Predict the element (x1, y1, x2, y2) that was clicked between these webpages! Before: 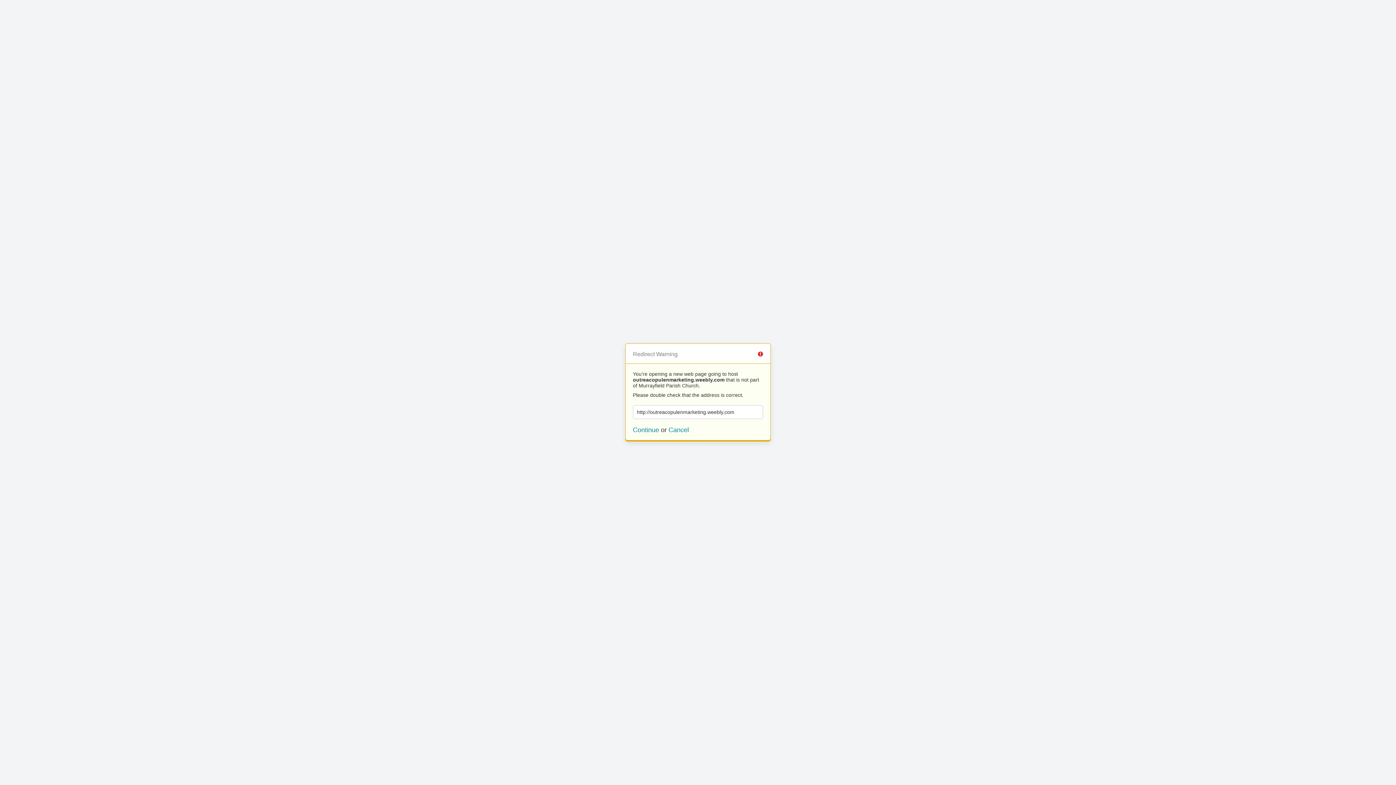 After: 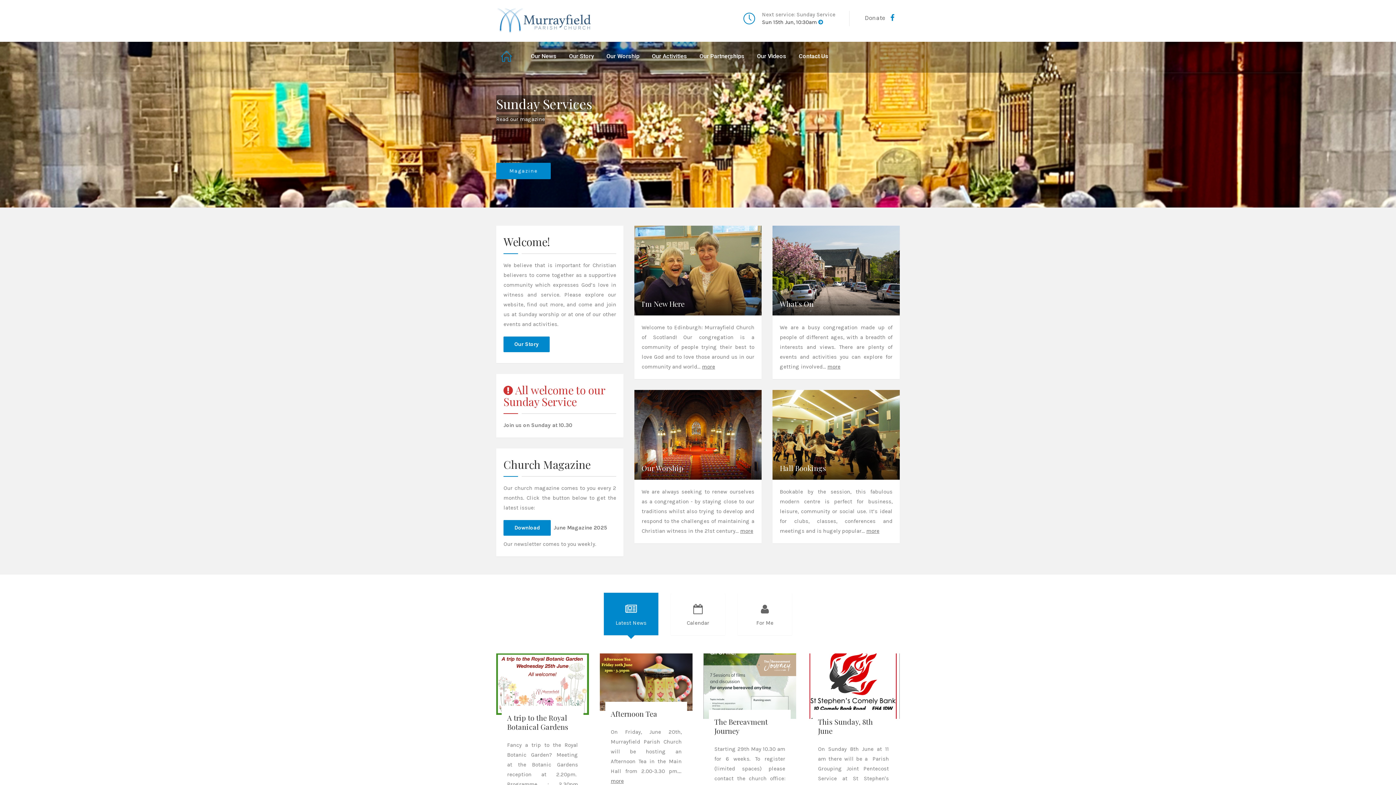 Action: label: Cancel bbox: (668, 426, 689, 433)